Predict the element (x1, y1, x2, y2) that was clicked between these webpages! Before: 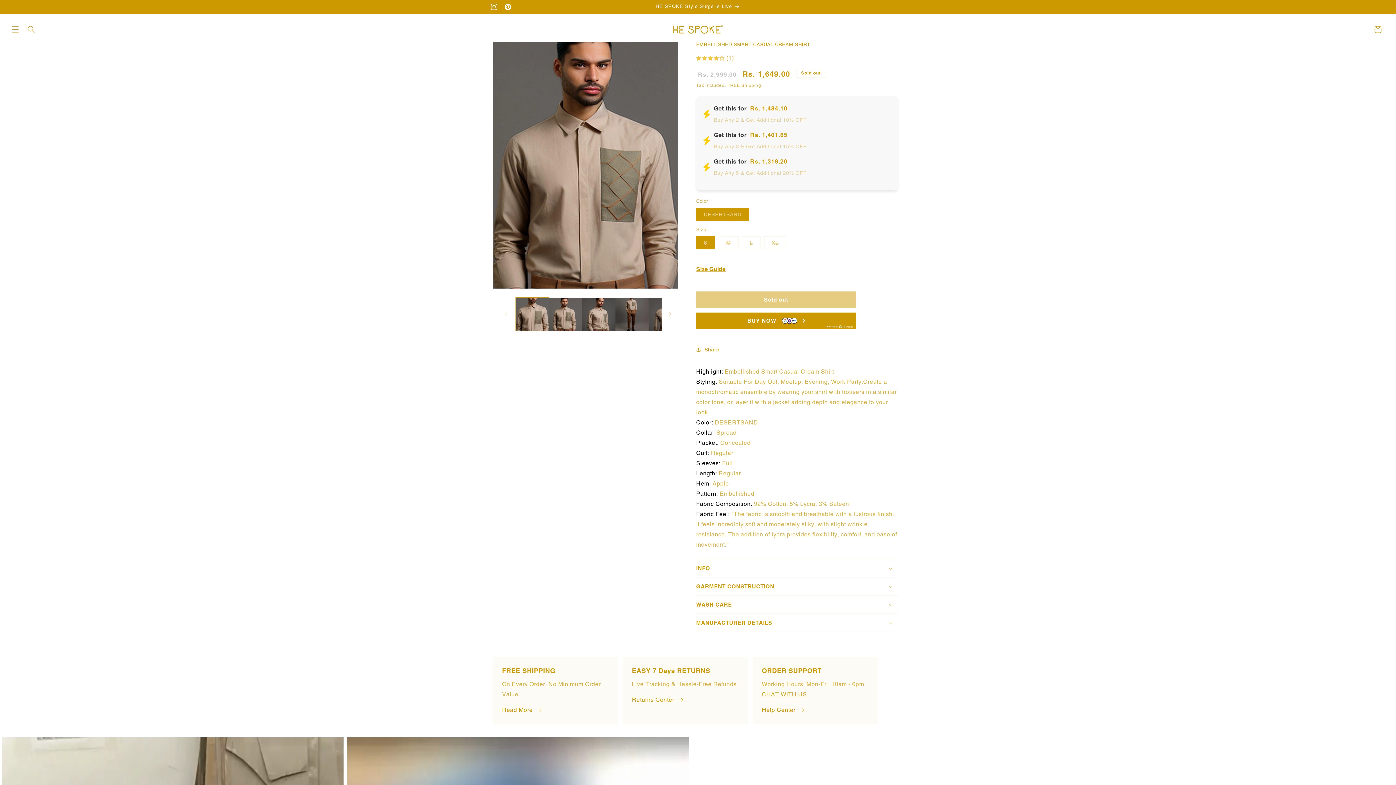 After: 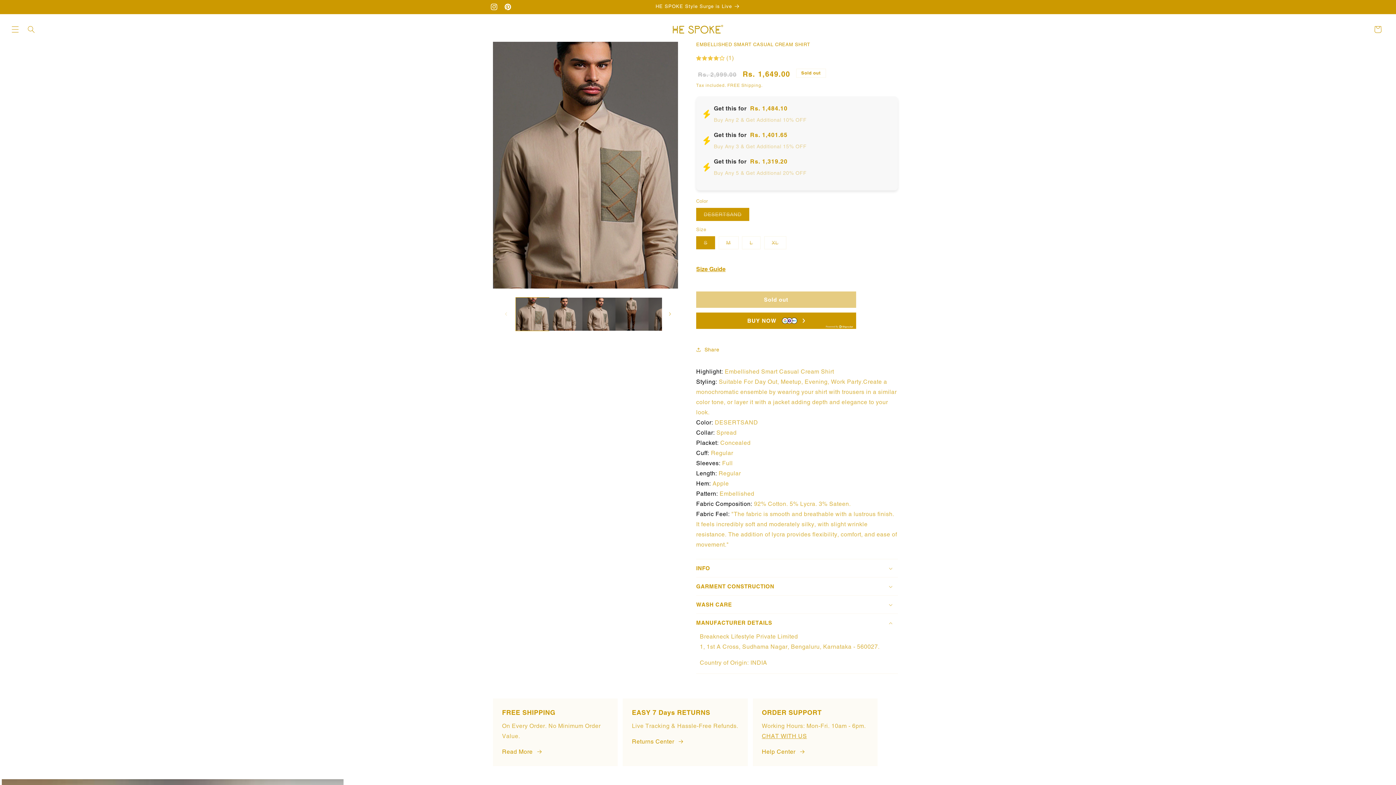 Action: bbox: (696, 614, 898, 632) label: MANUFACTURER DETAILS